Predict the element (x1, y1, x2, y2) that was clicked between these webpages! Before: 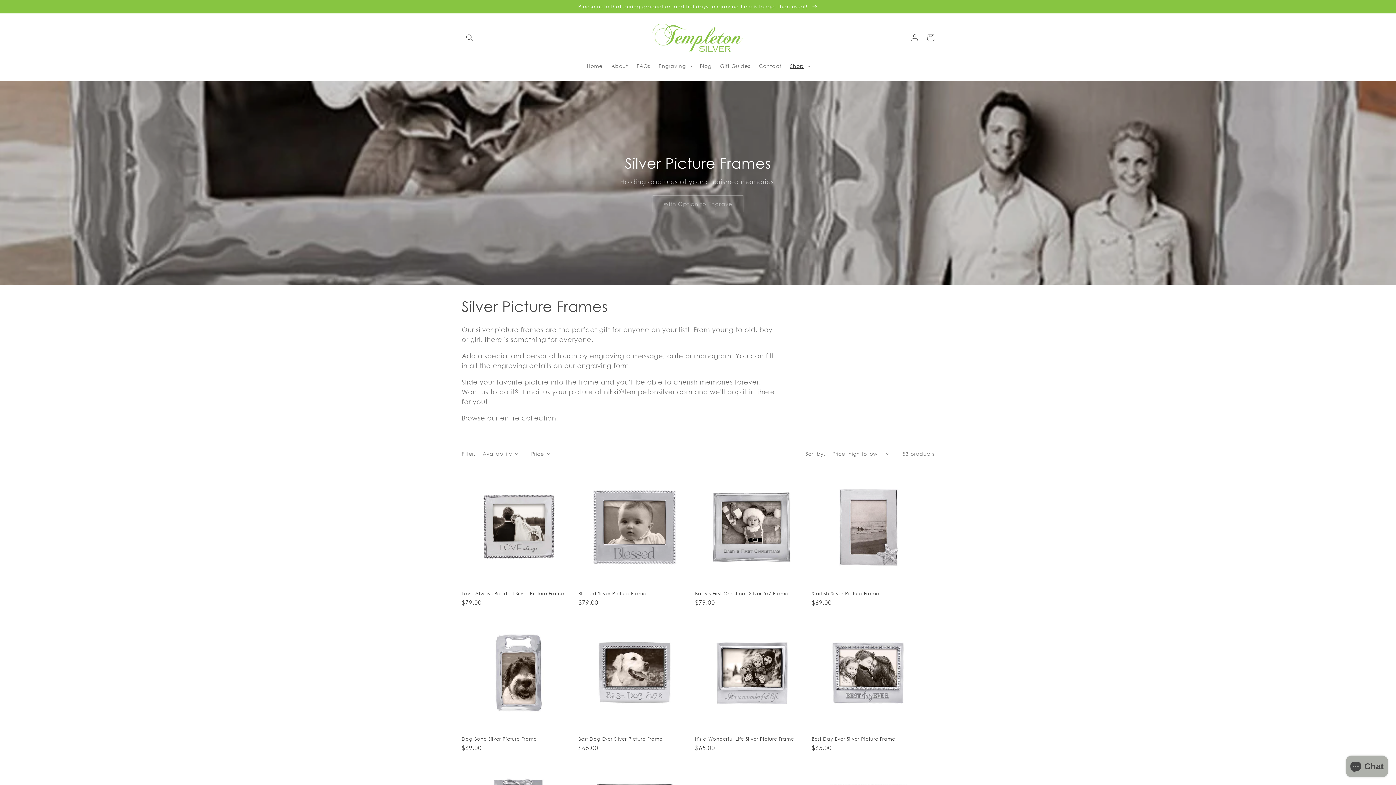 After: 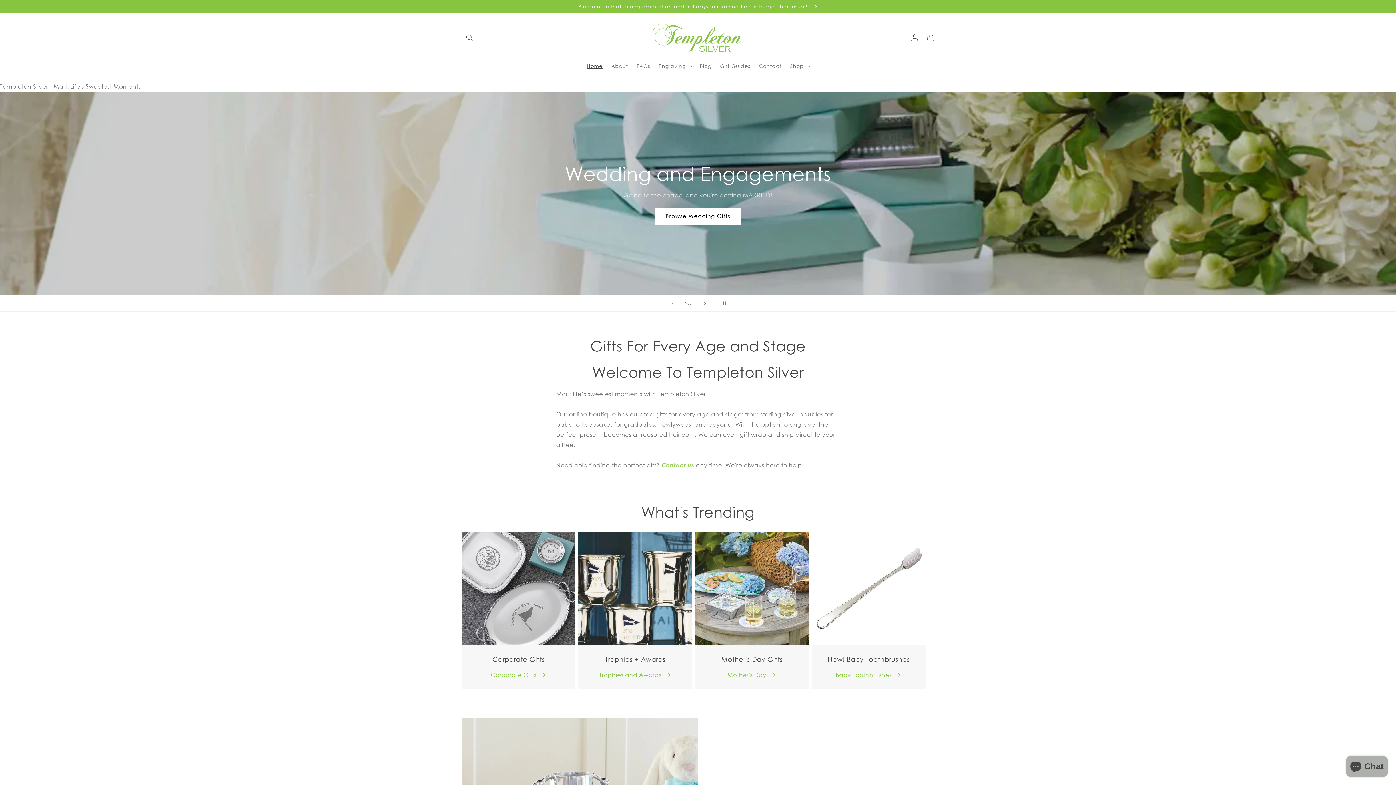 Action: bbox: (650, 20, 746, 54)